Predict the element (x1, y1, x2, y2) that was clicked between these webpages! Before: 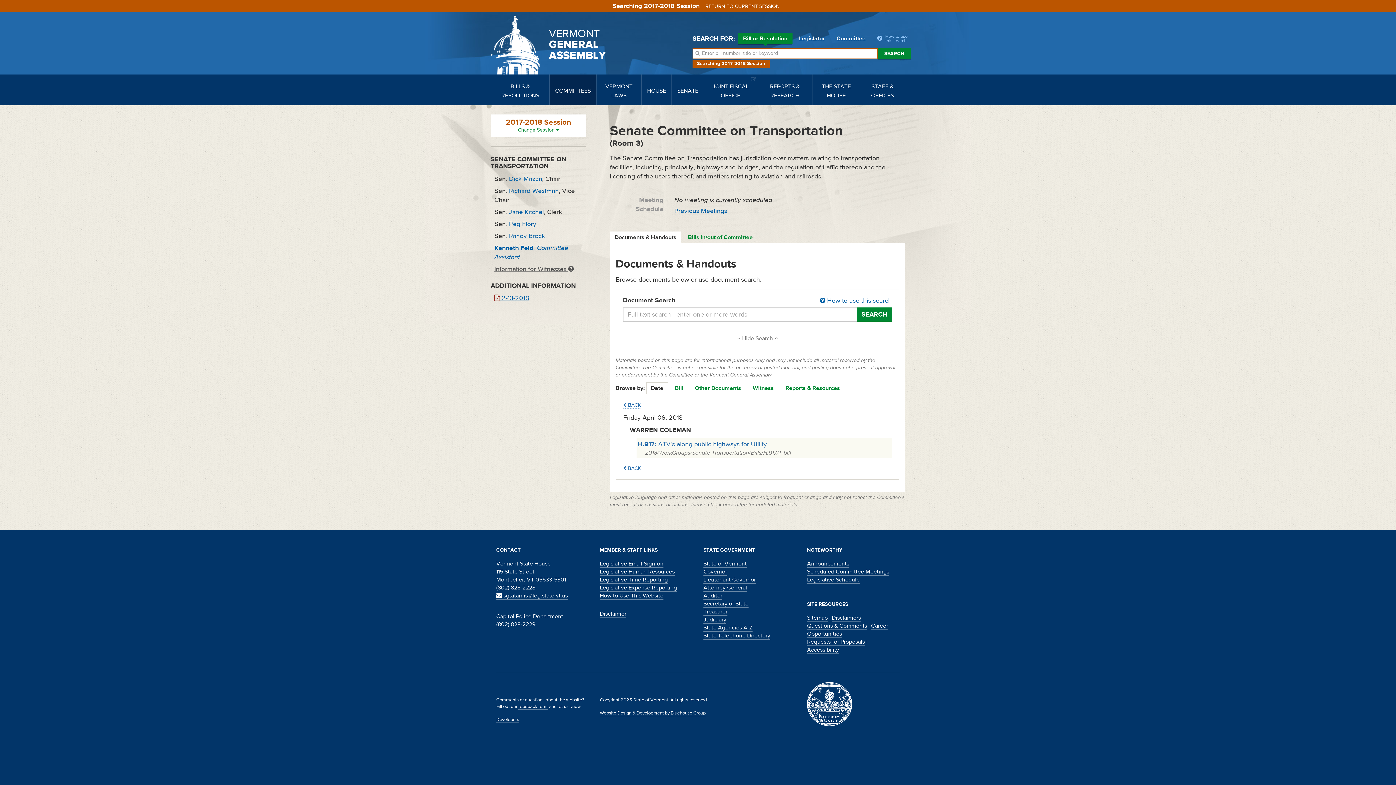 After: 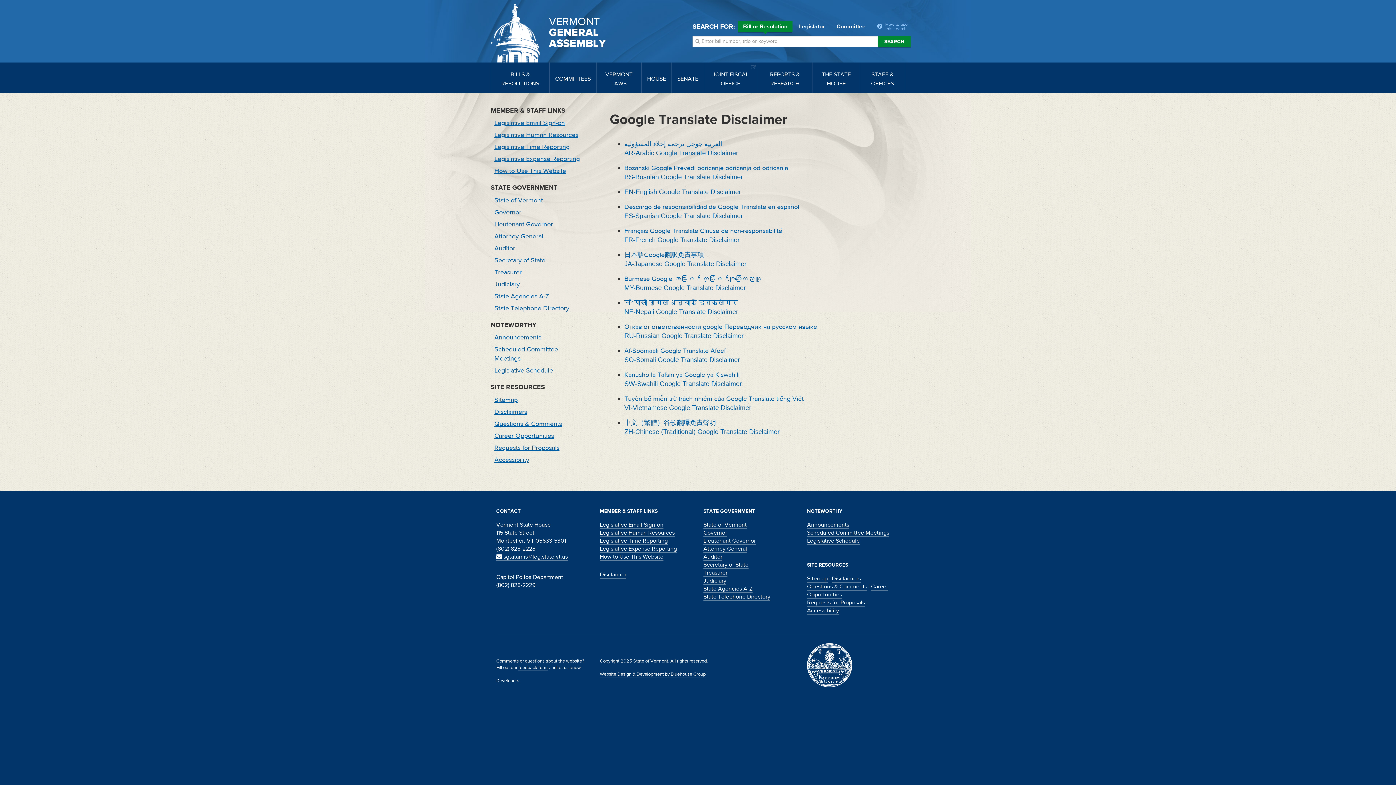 Action: label: Disclaimer bbox: (600, 610, 626, 618)